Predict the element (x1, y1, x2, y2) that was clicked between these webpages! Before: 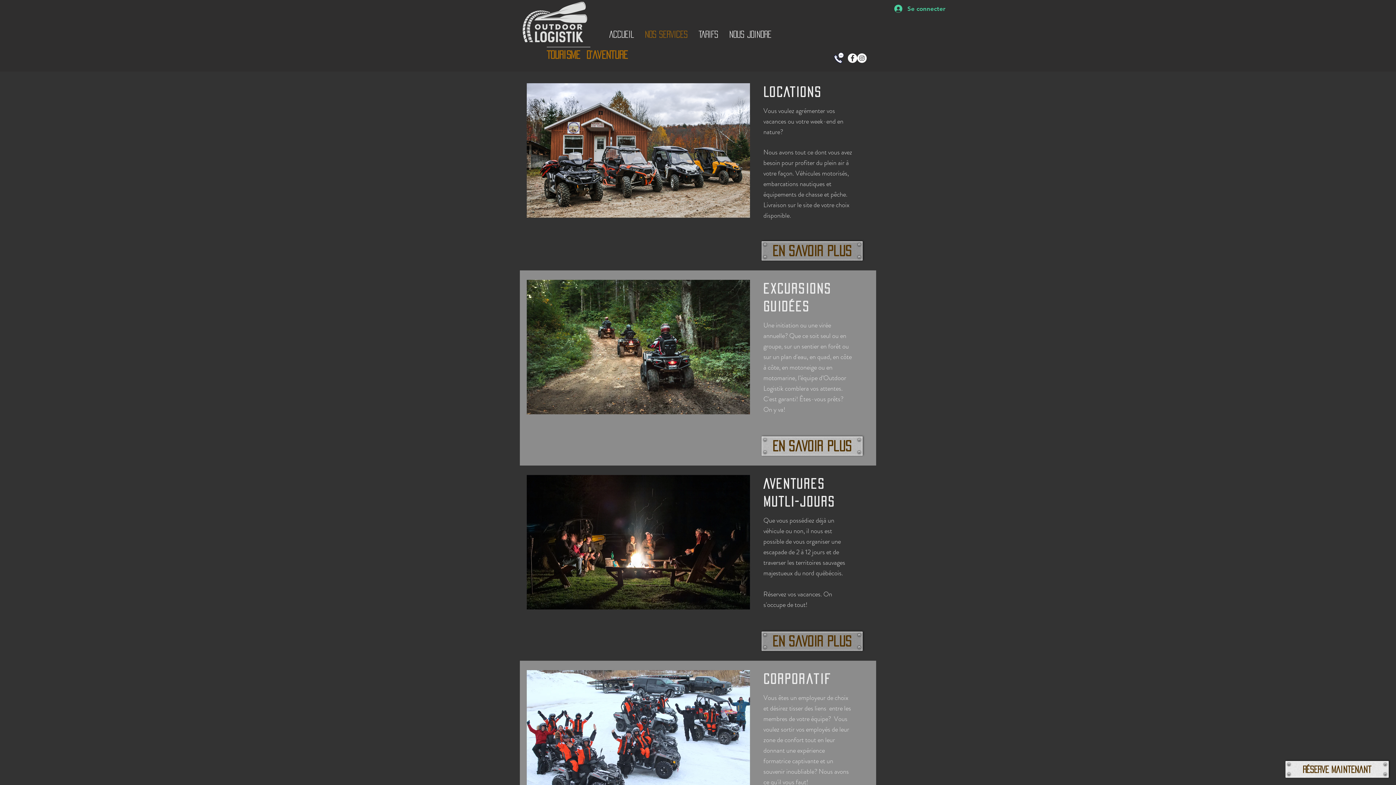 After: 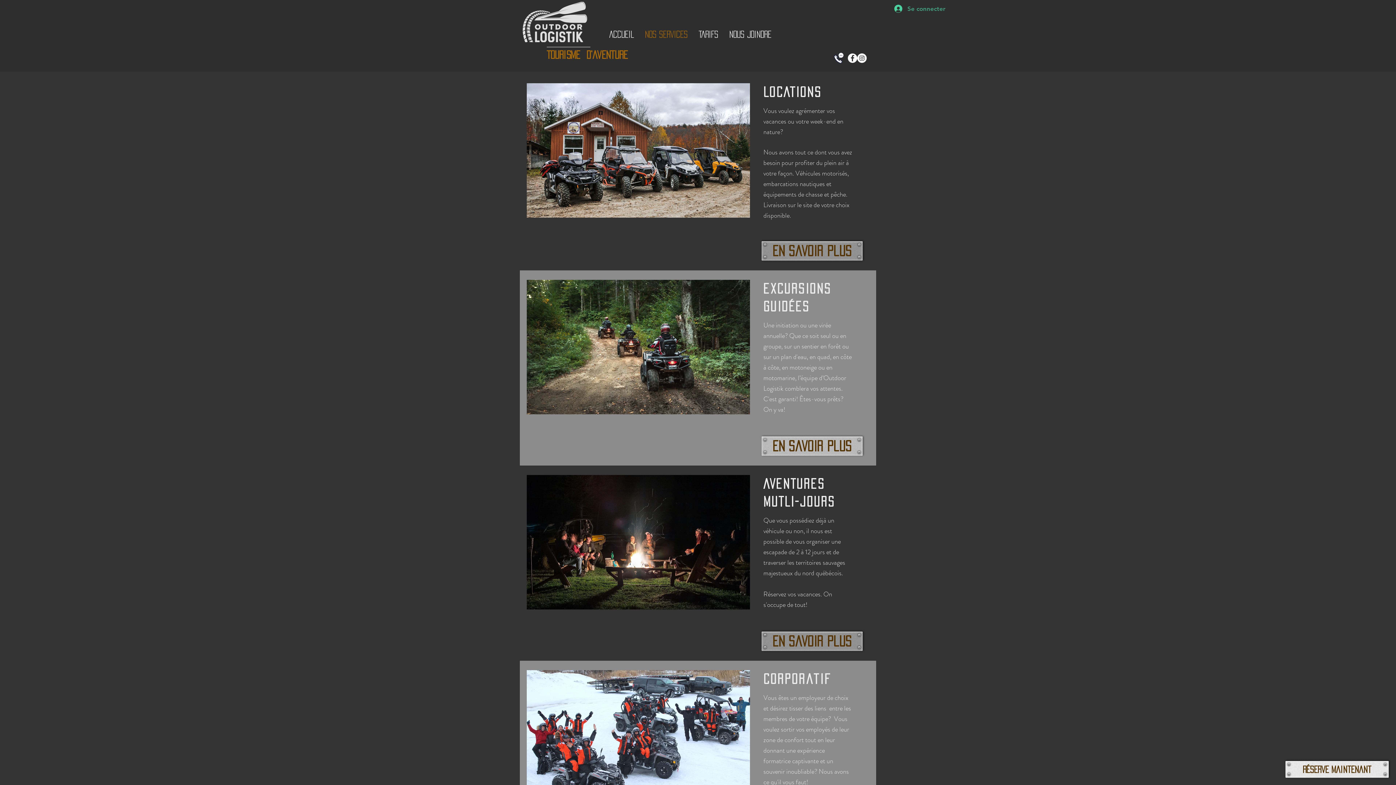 Action: label: Se connecter bbox: (889, 2, 929, 15)